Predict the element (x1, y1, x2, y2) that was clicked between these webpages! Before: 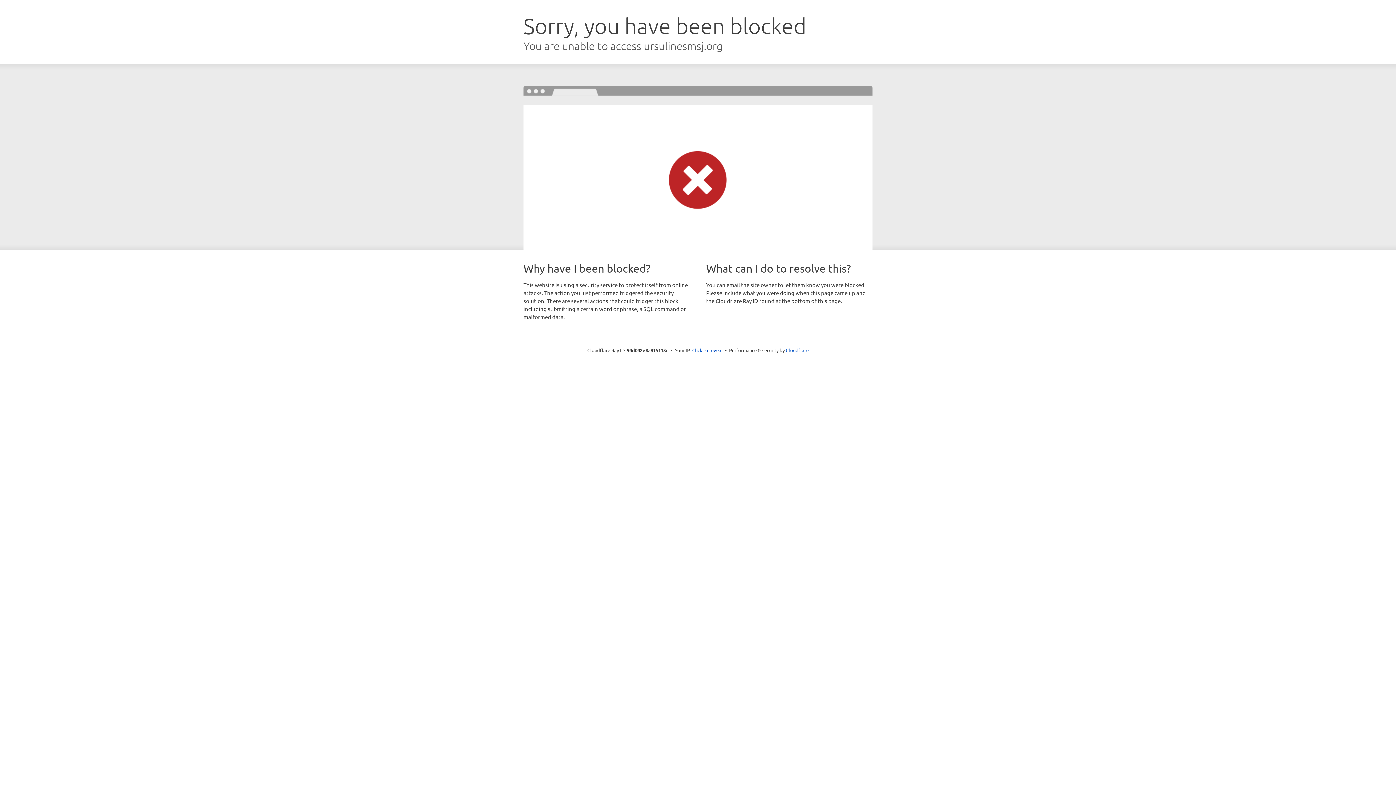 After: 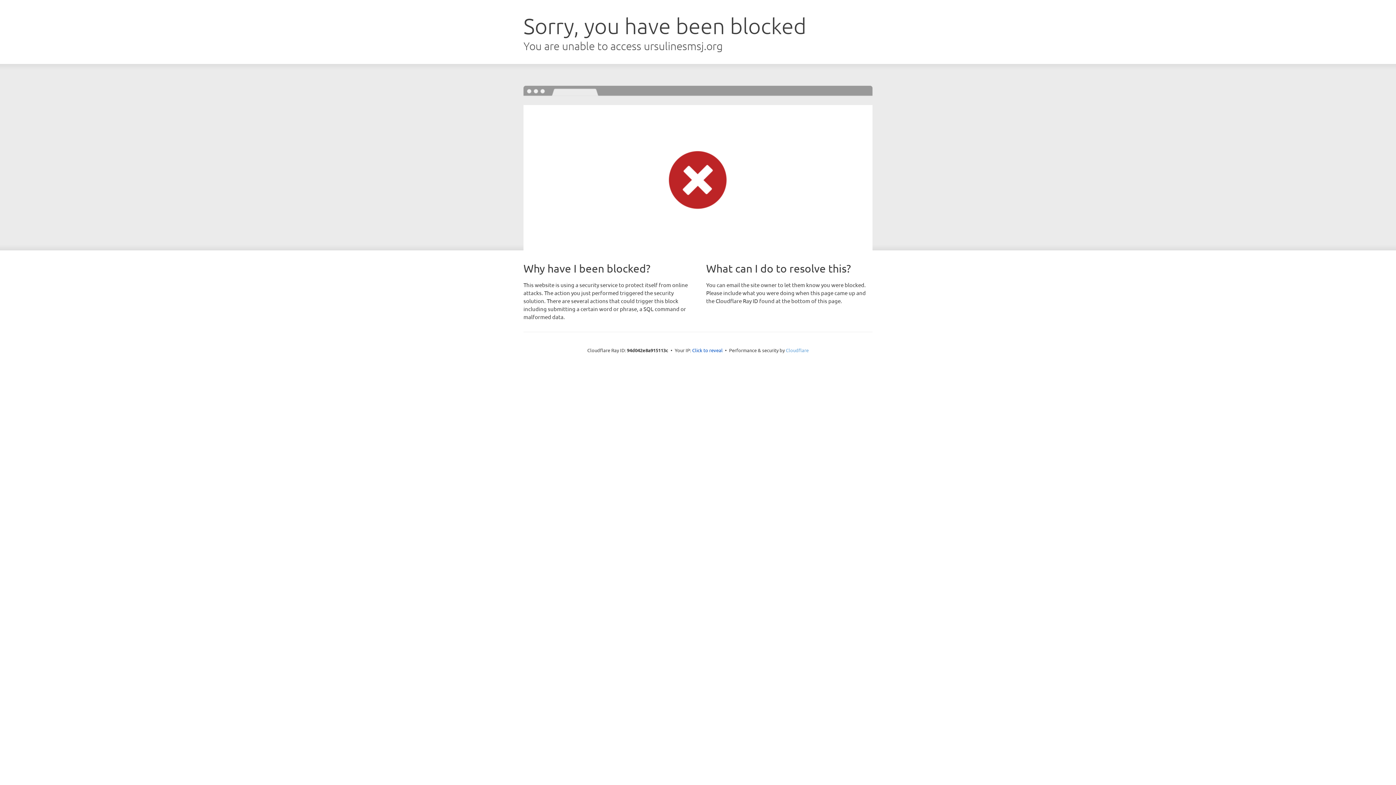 Action: bbox: (786, 347, 808, 353) label: Cloudflare